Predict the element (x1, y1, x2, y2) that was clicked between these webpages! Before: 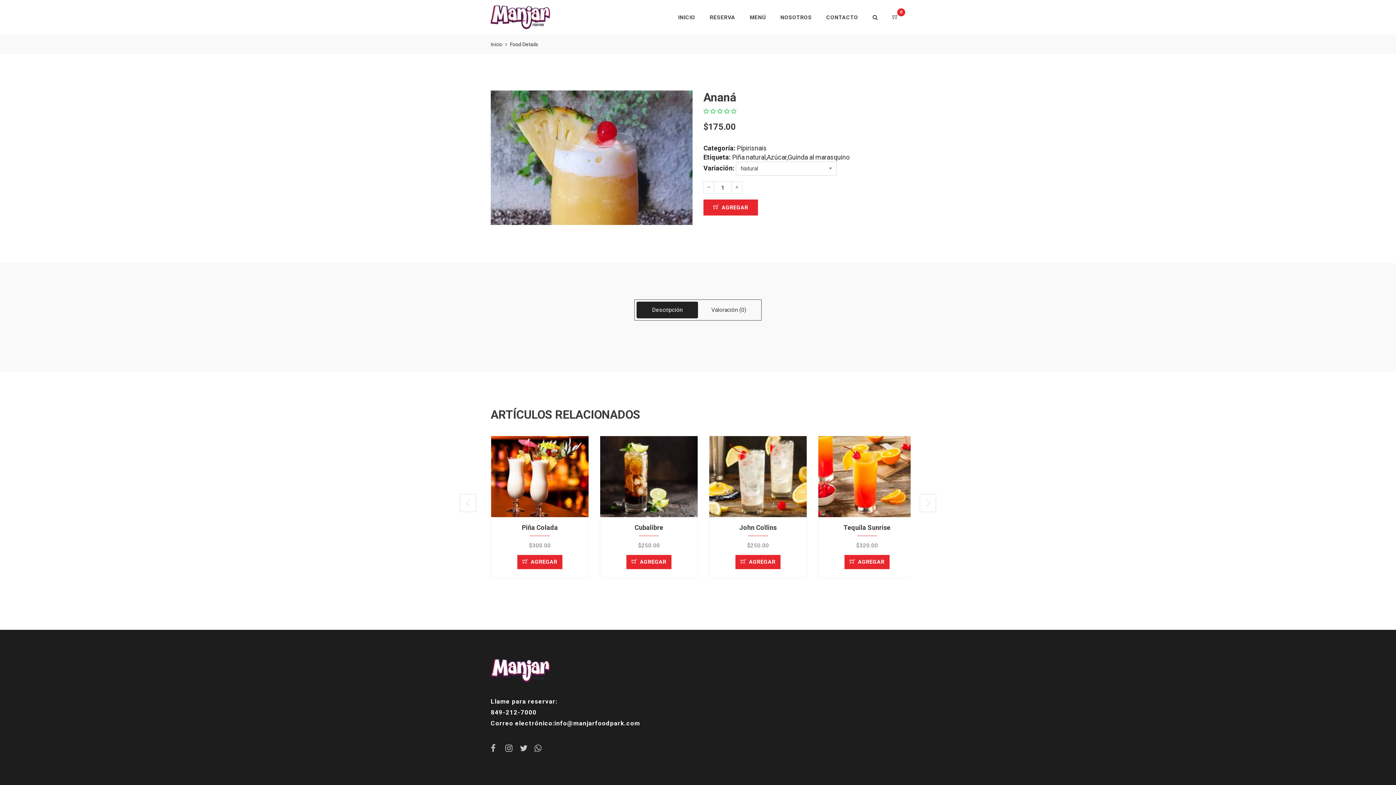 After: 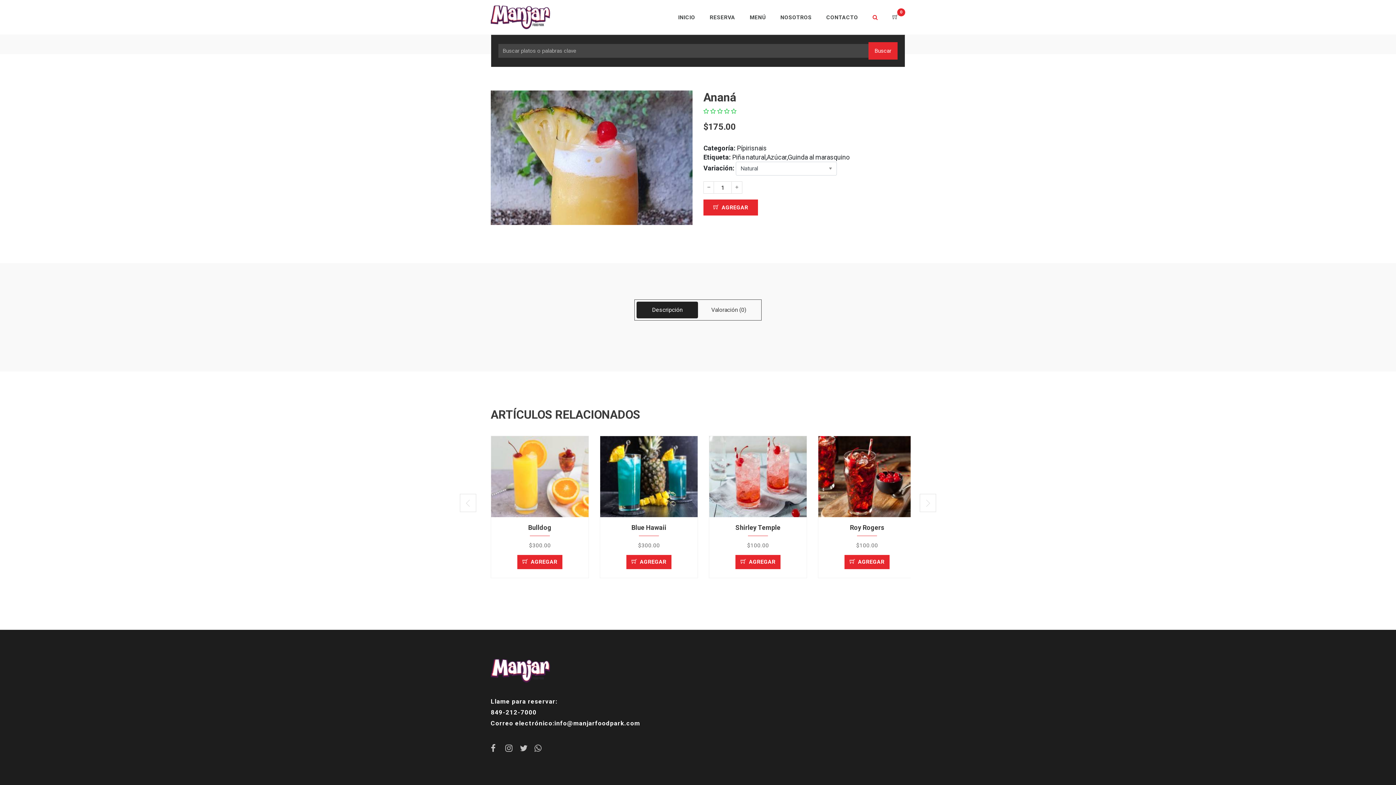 Action: bbox: (865, 6, 885, 27)